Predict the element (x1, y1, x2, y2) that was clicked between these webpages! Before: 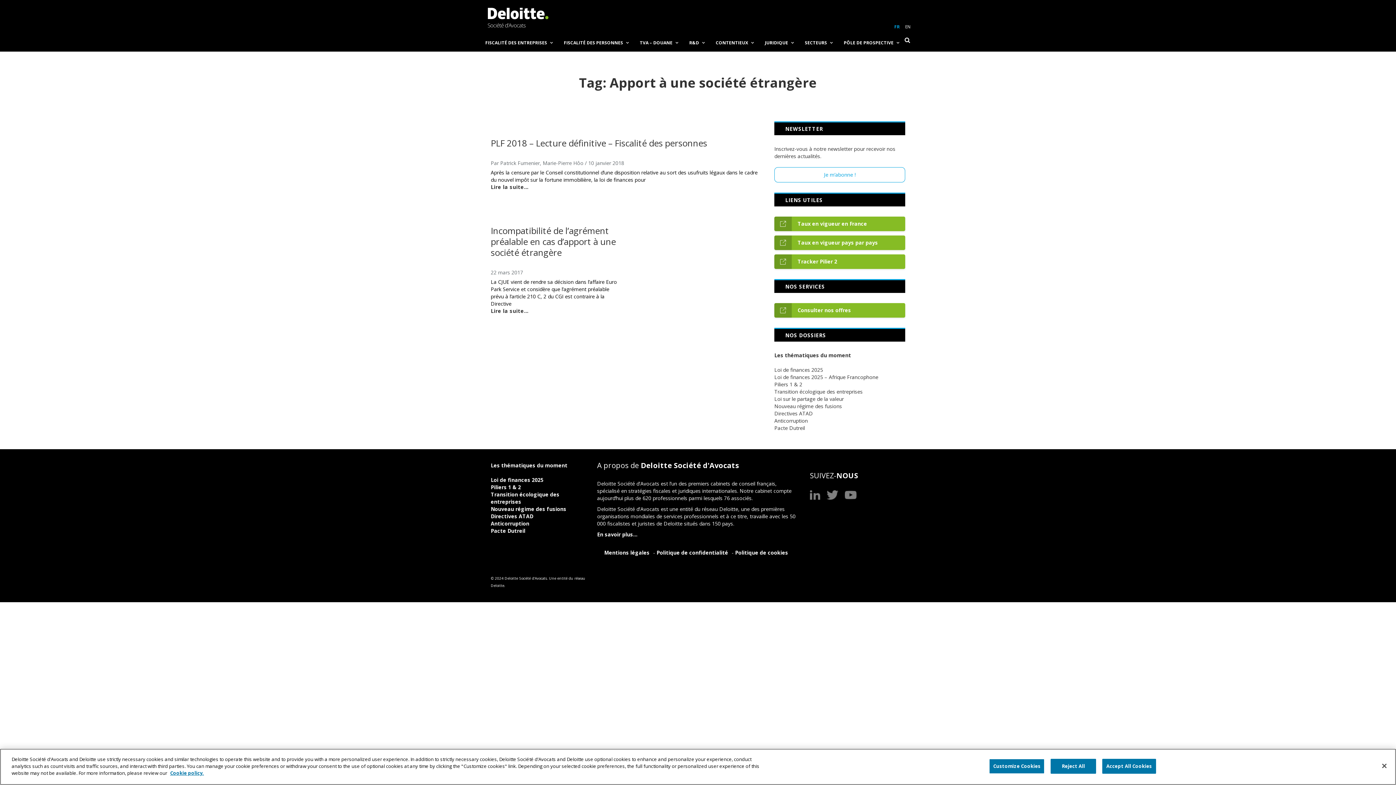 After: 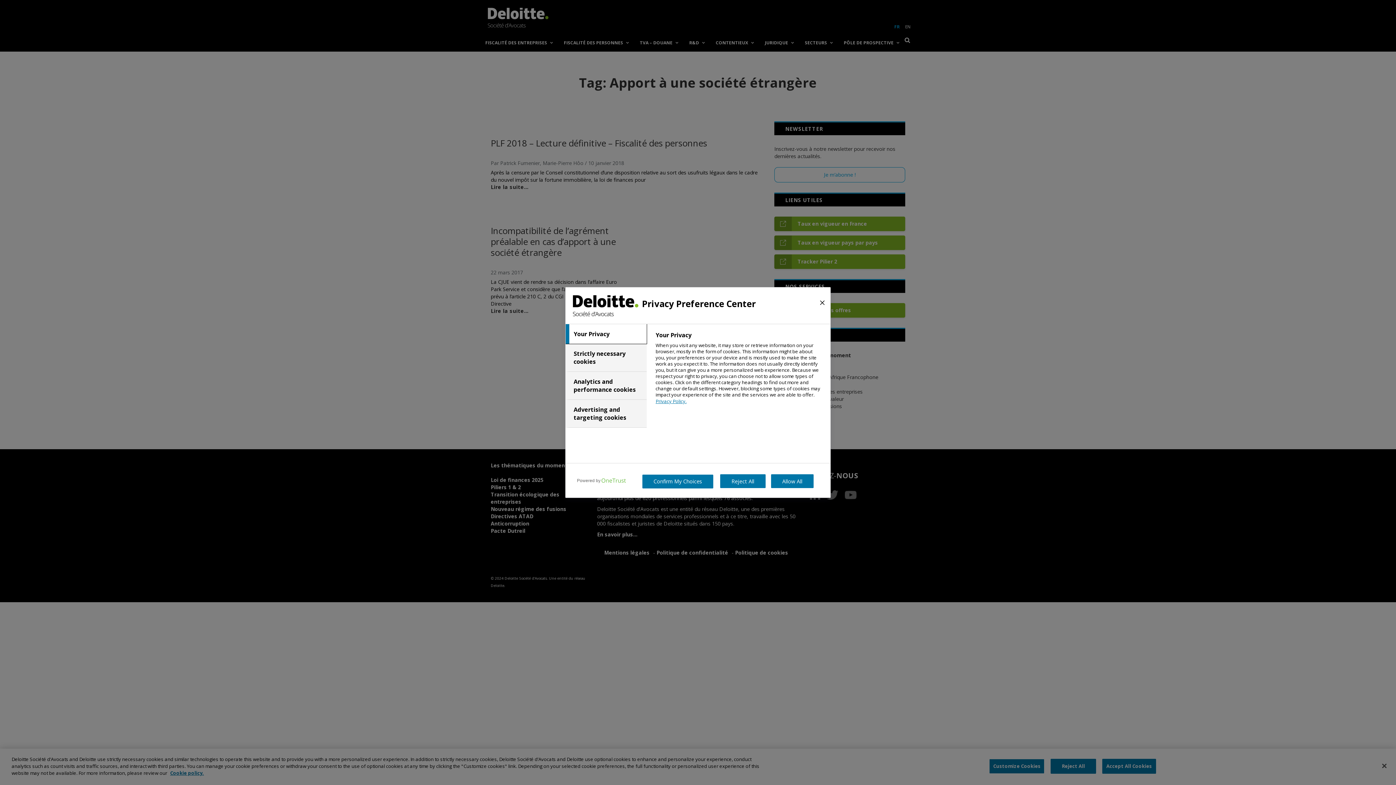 Action: label: Customize Cookies bbox: (989, 759, 1044, 774)